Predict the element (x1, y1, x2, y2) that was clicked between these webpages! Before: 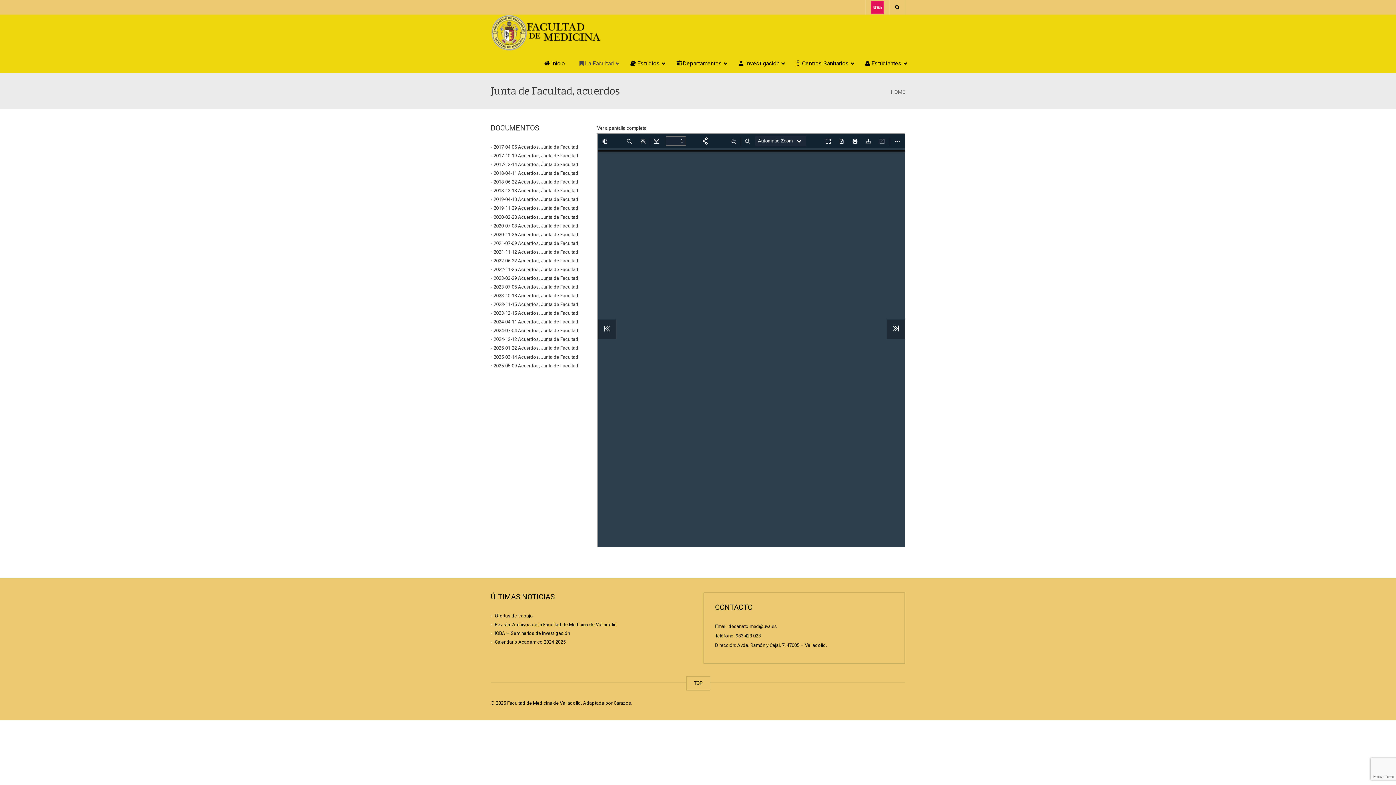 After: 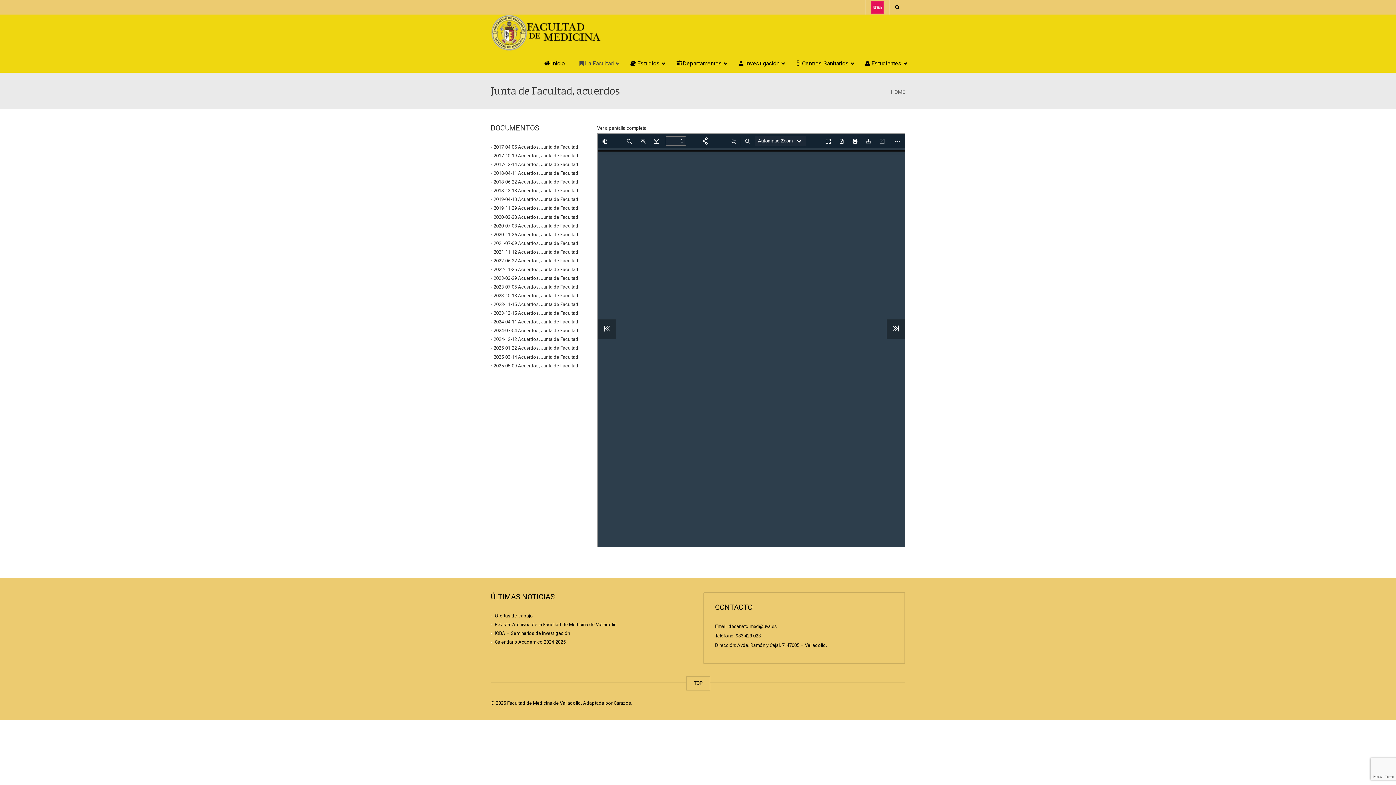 Action: bbox: (493, 196, 578, 202) label: 2019-04-10 Acuerdos, Junta de Facultad